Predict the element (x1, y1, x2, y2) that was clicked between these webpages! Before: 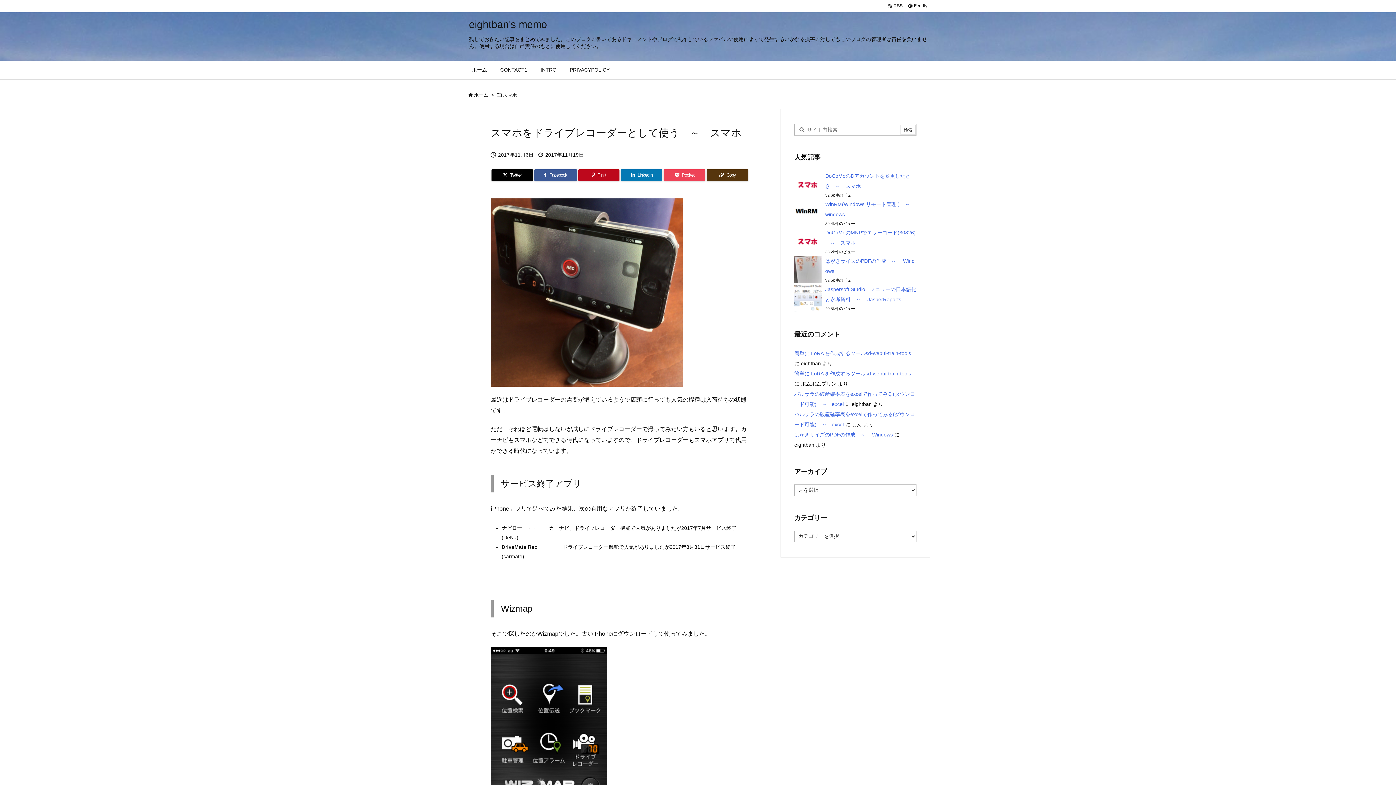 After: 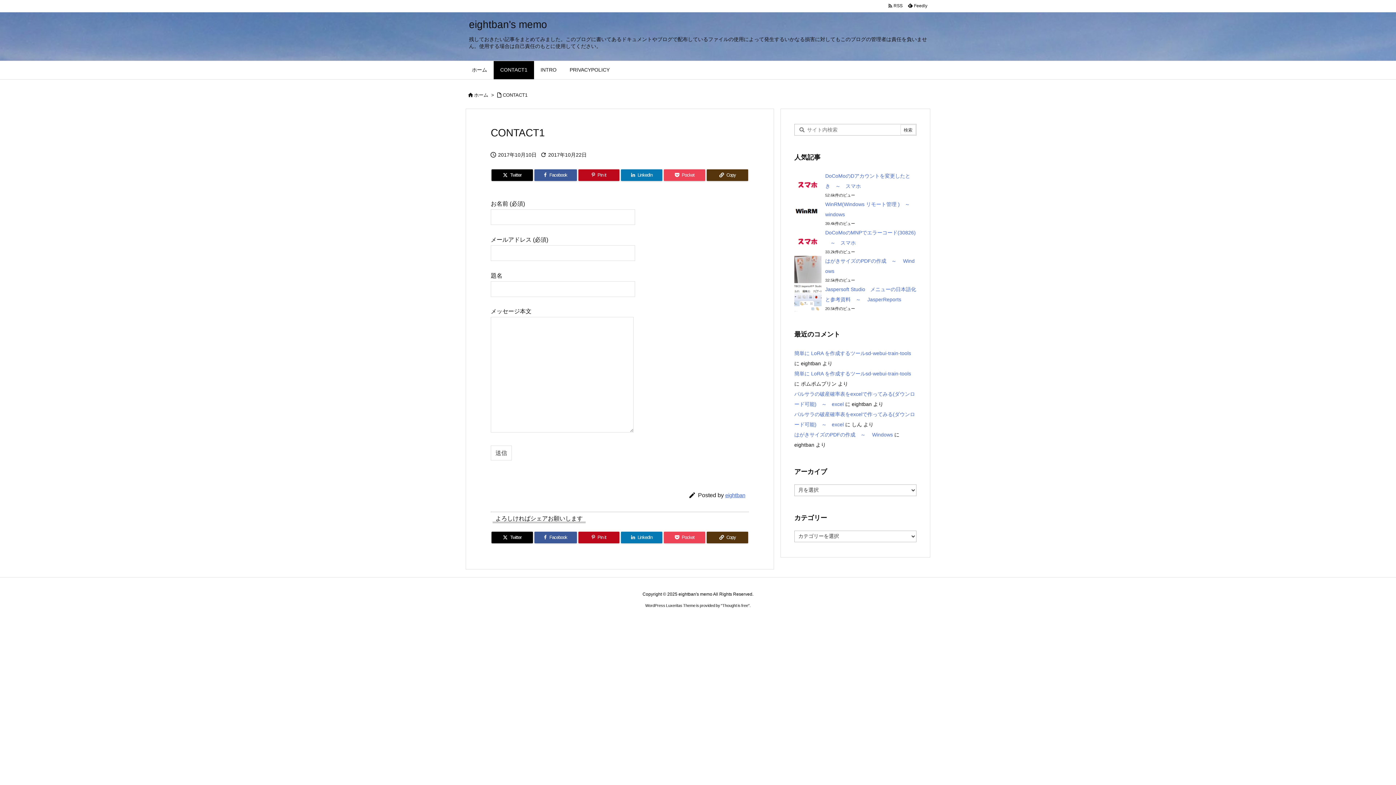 Action: bbox: (493, 61, 534, 79) label: CONTACT1